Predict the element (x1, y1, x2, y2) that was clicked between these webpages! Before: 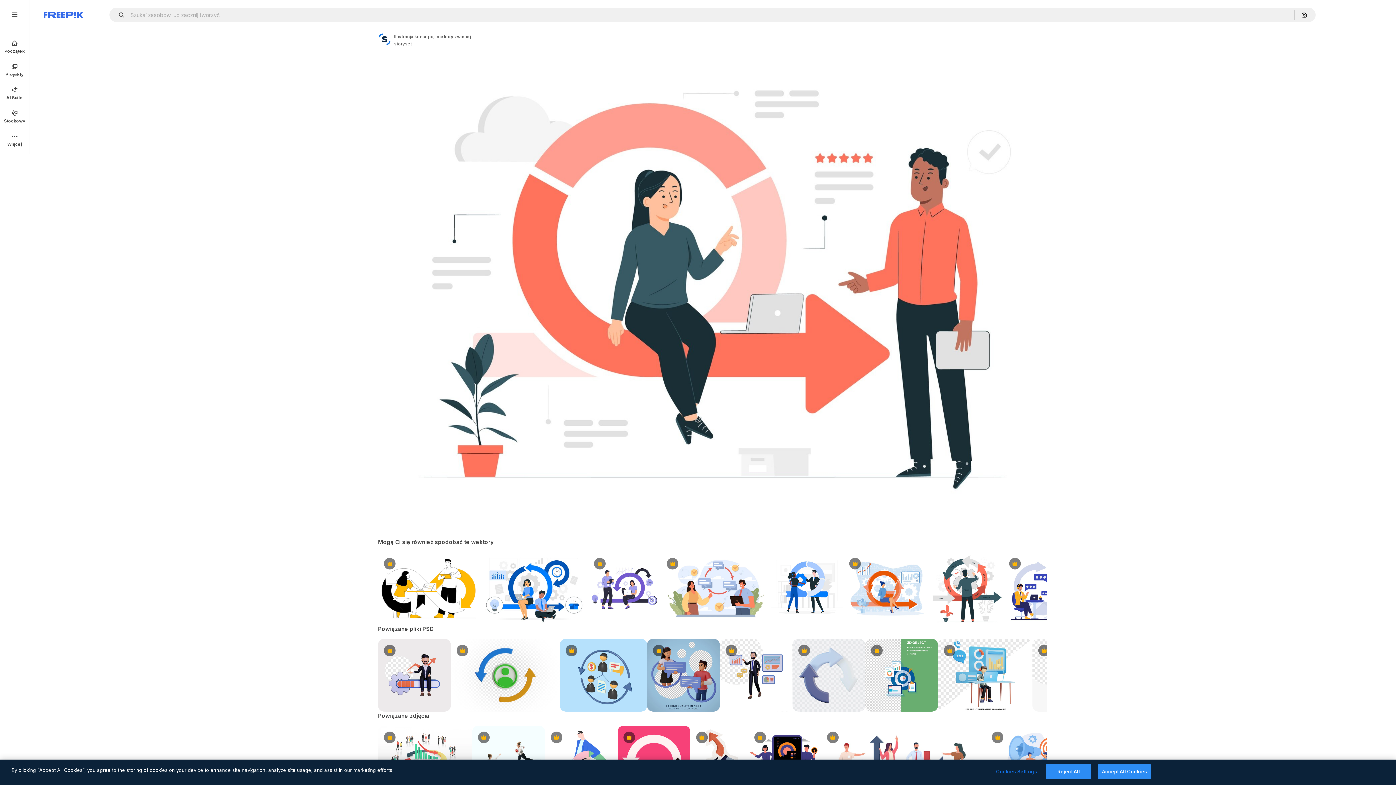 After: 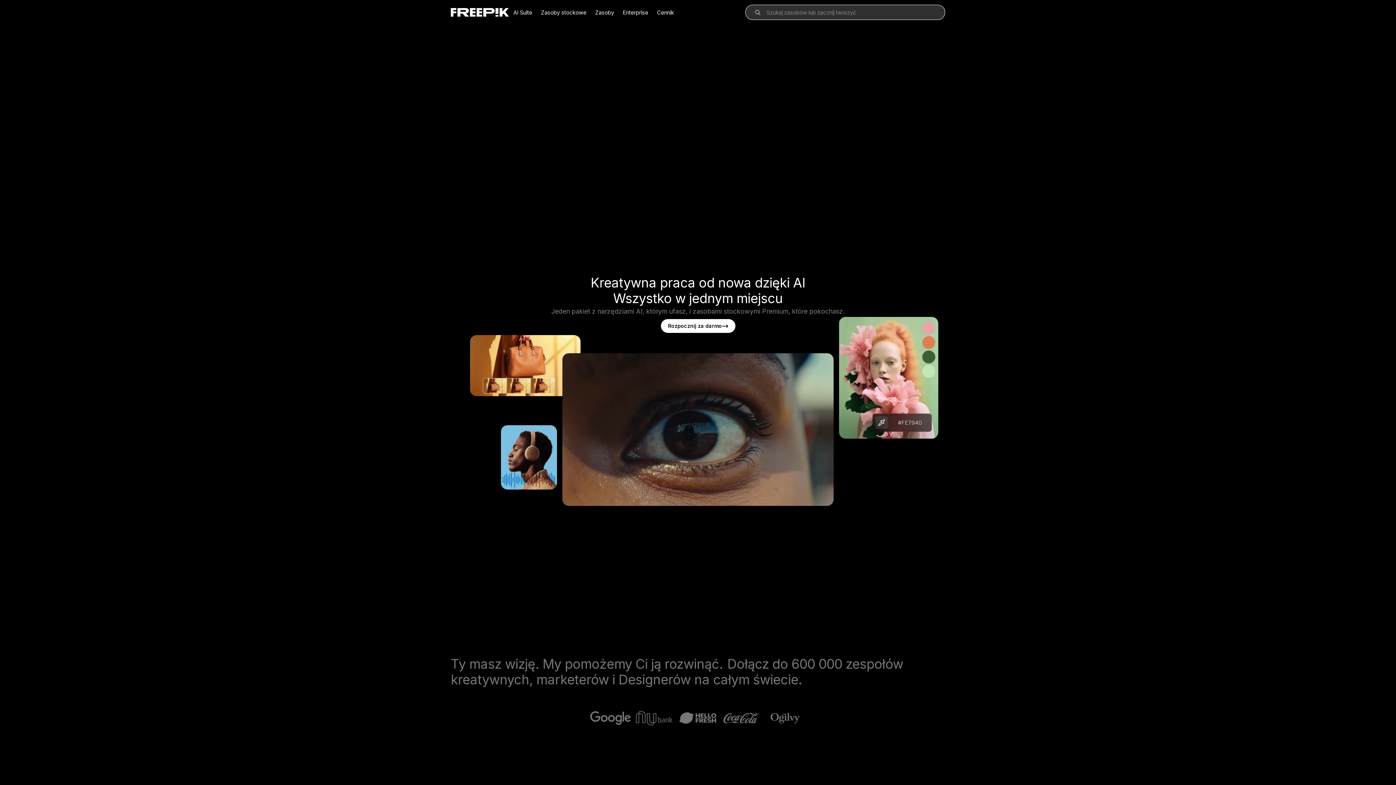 Action: bbox: (43, 12, 83, 17) label: Freepik